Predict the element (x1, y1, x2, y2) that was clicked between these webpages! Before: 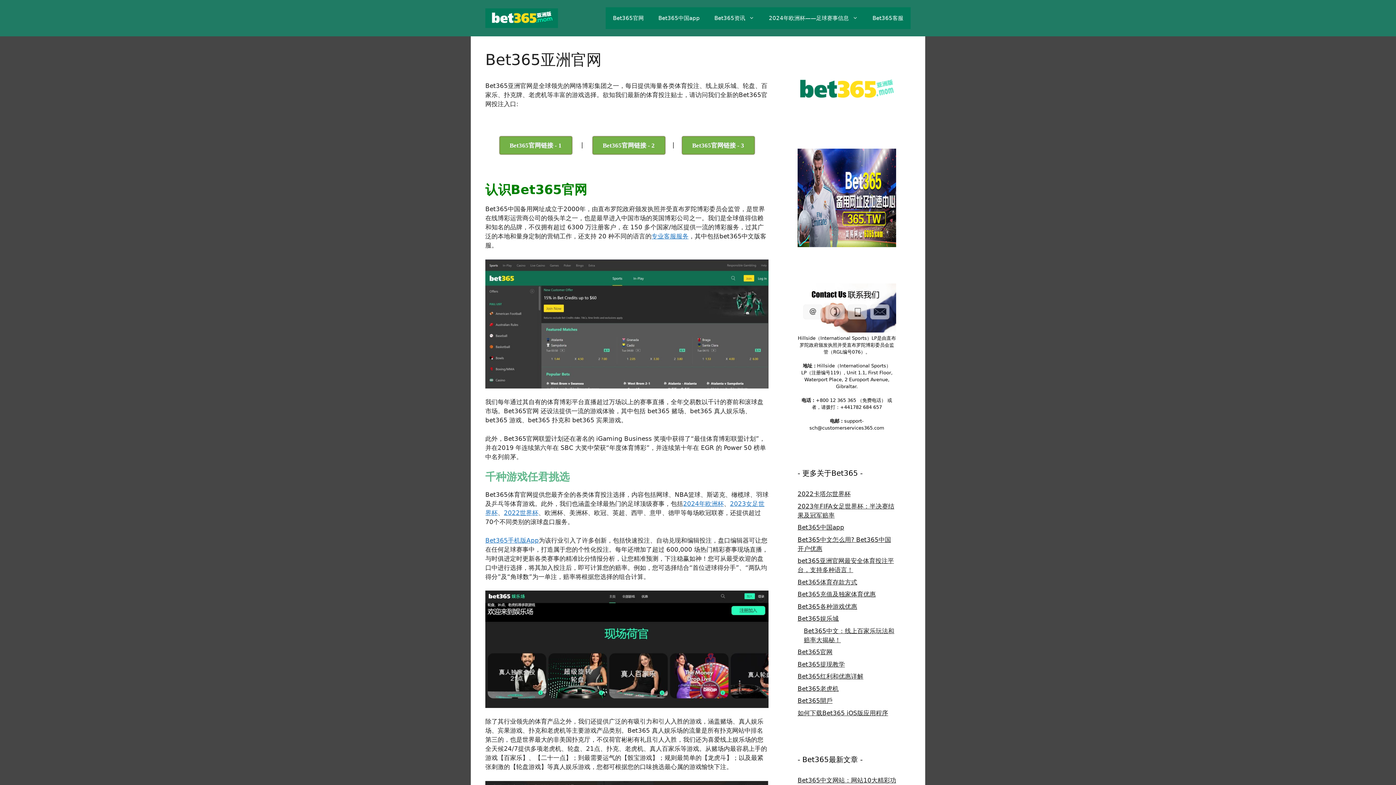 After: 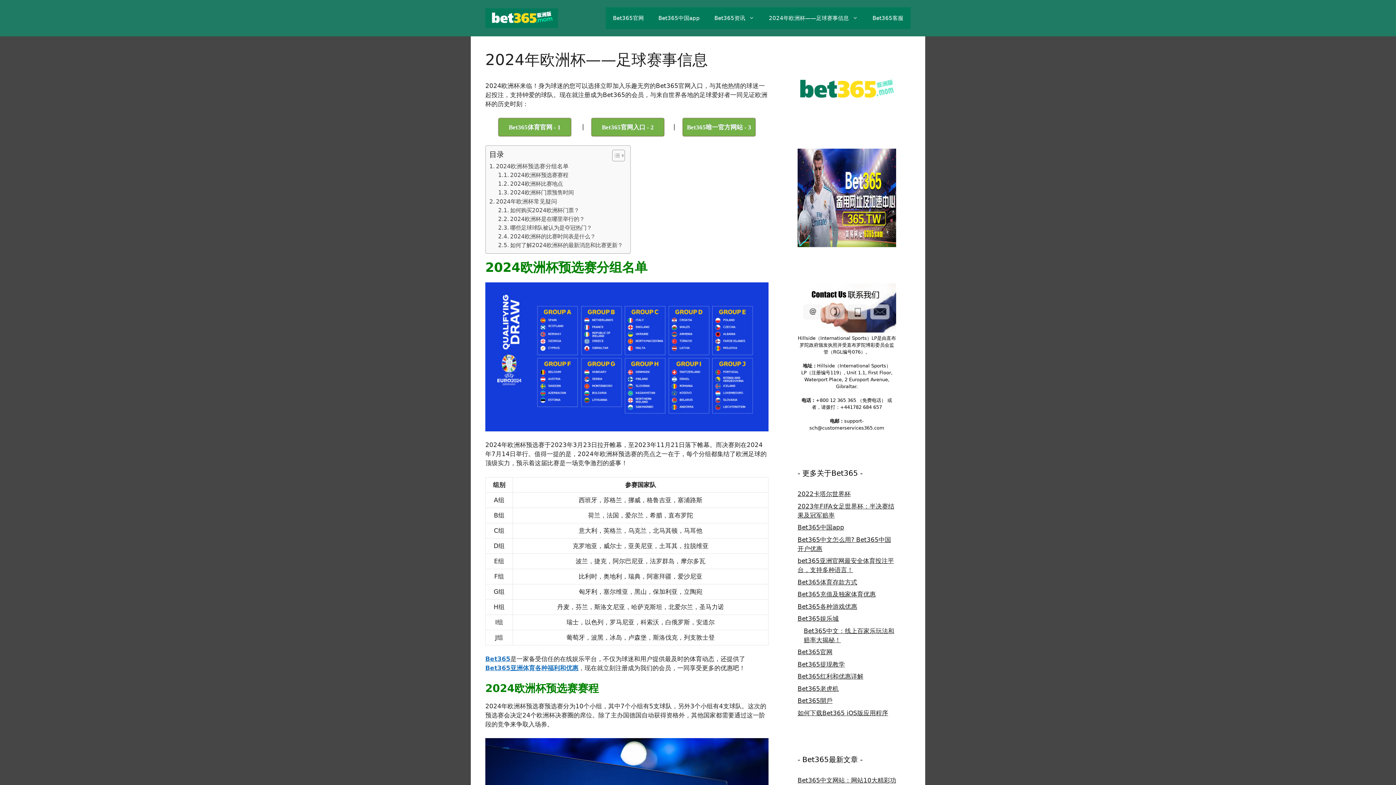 Action: label: 2024年欧洲杯 bbox: (683, 500, 724, 507)